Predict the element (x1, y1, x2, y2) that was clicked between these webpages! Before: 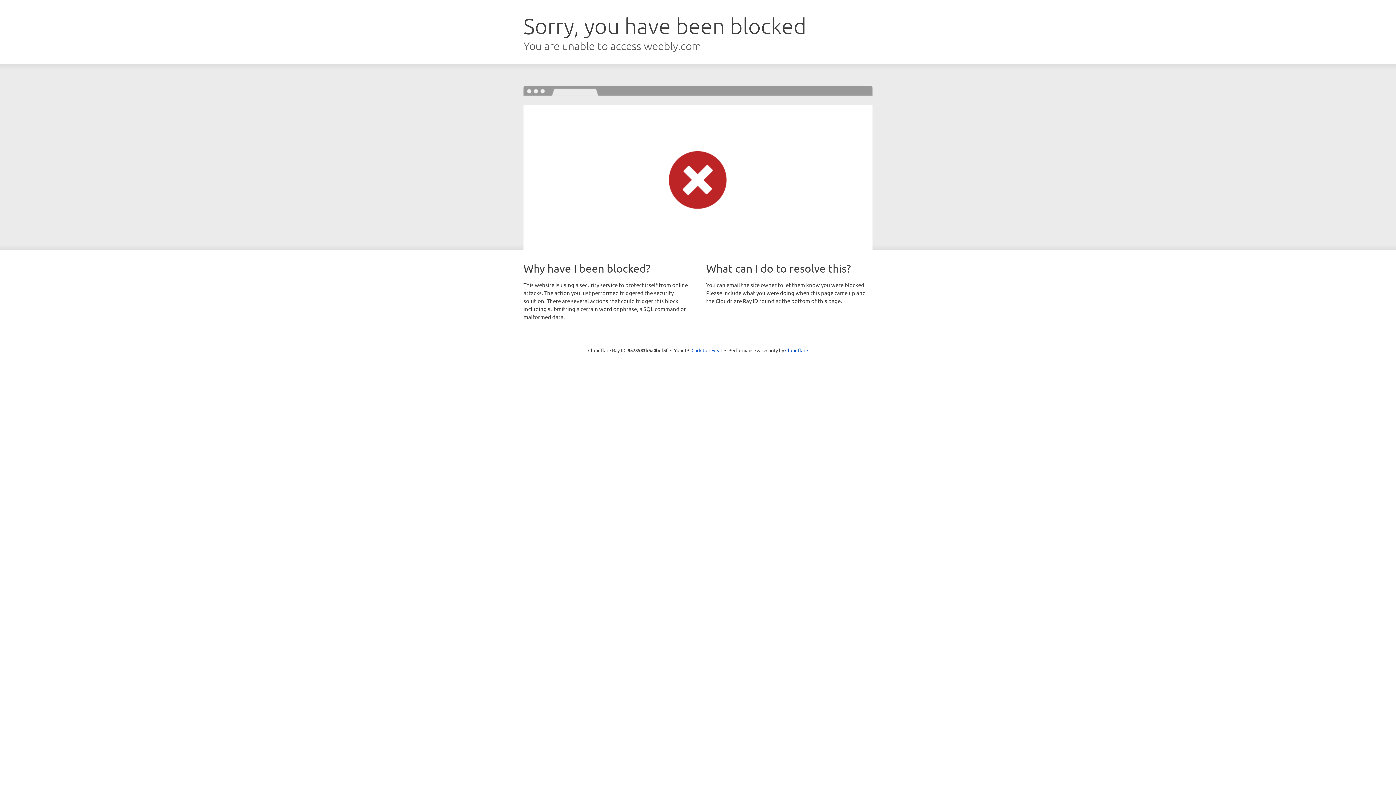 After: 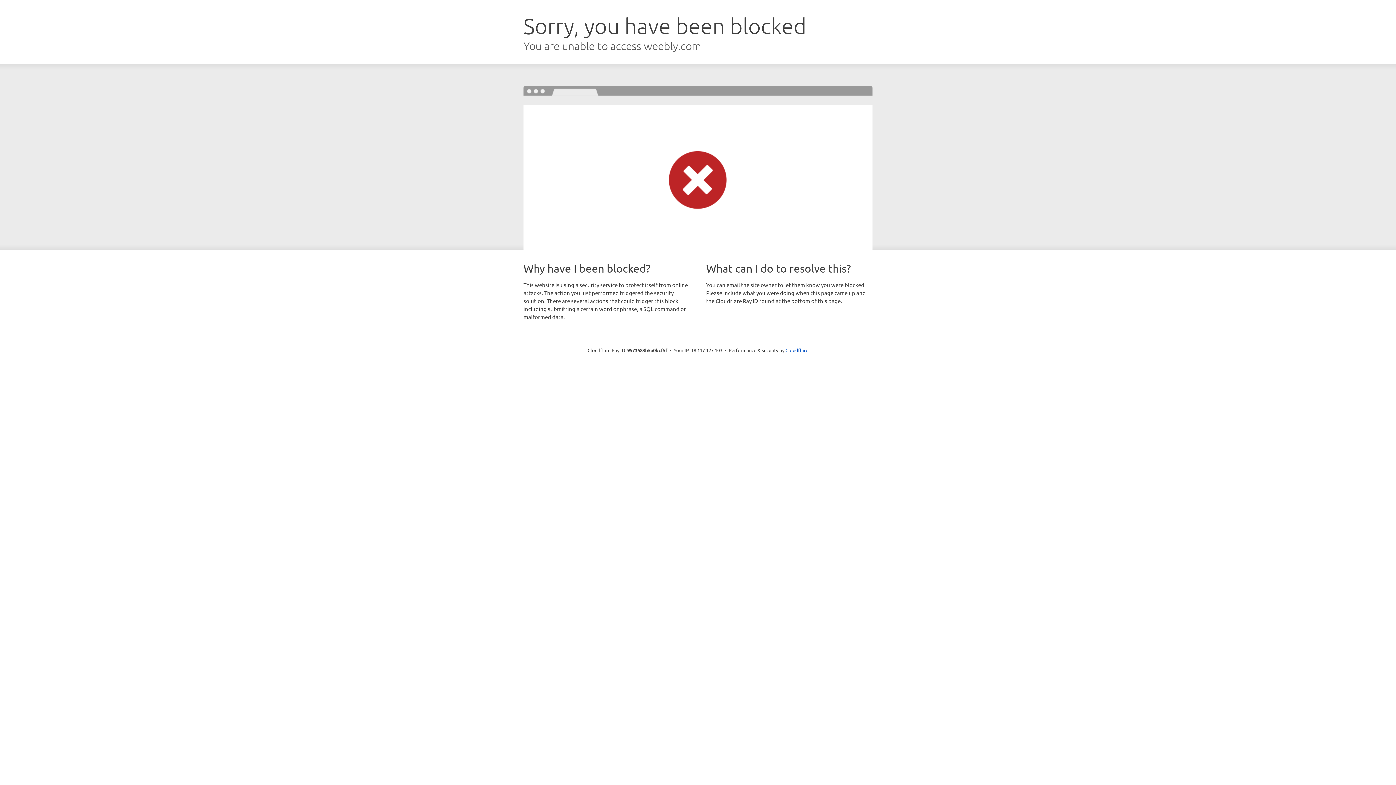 Action: bbox: (691, 346, 722, 353) label: Click to reveal